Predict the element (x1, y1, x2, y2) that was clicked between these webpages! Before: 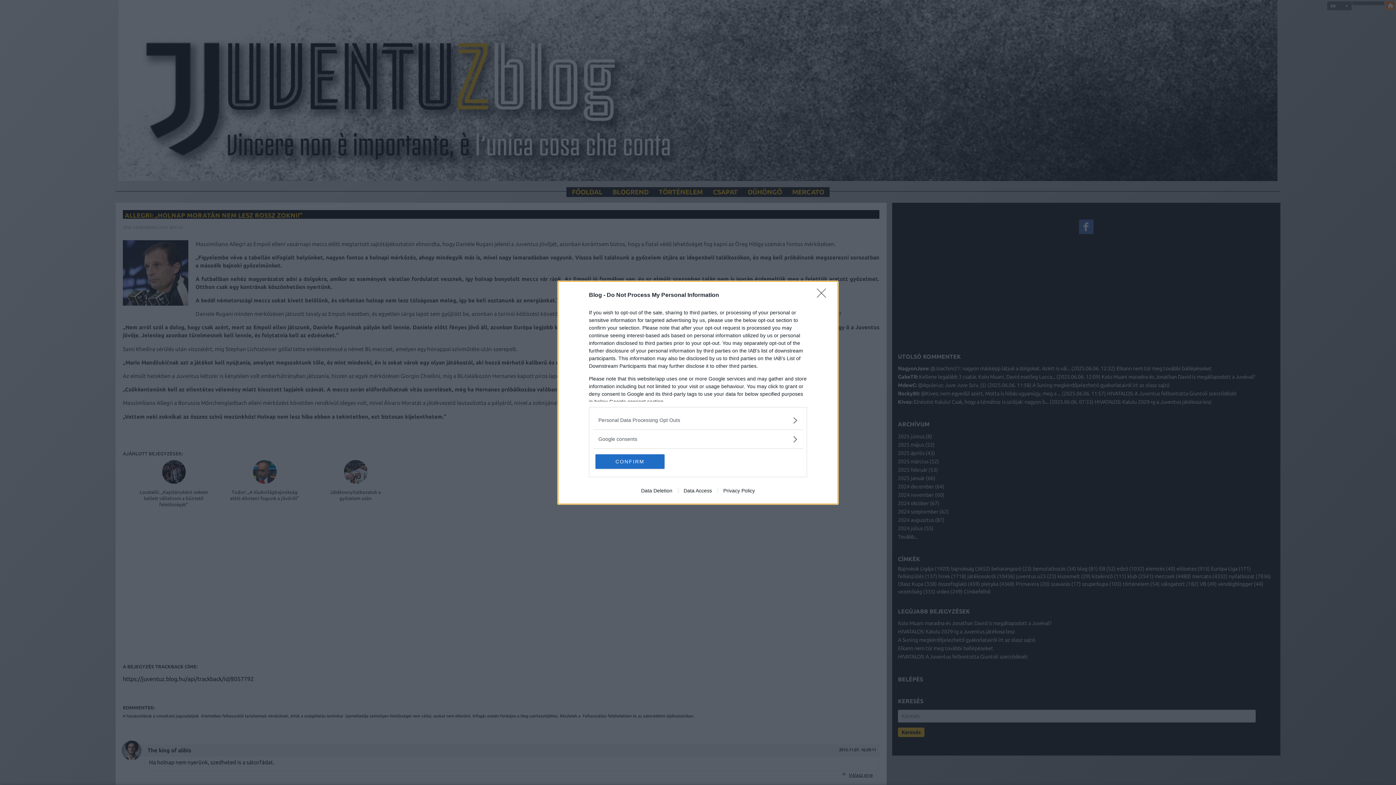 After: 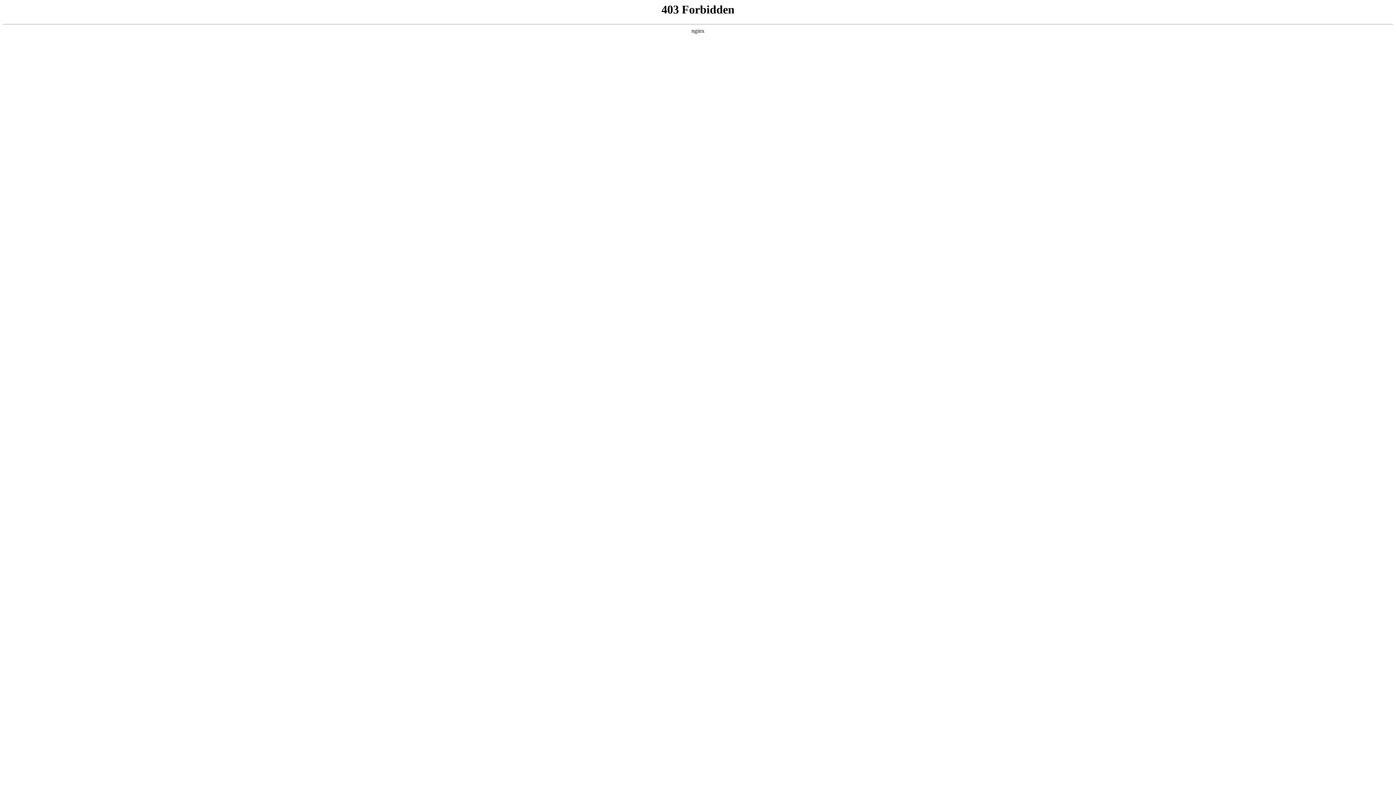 Action: bbox: (717, 487, 760, 493) label: Privacy Policy